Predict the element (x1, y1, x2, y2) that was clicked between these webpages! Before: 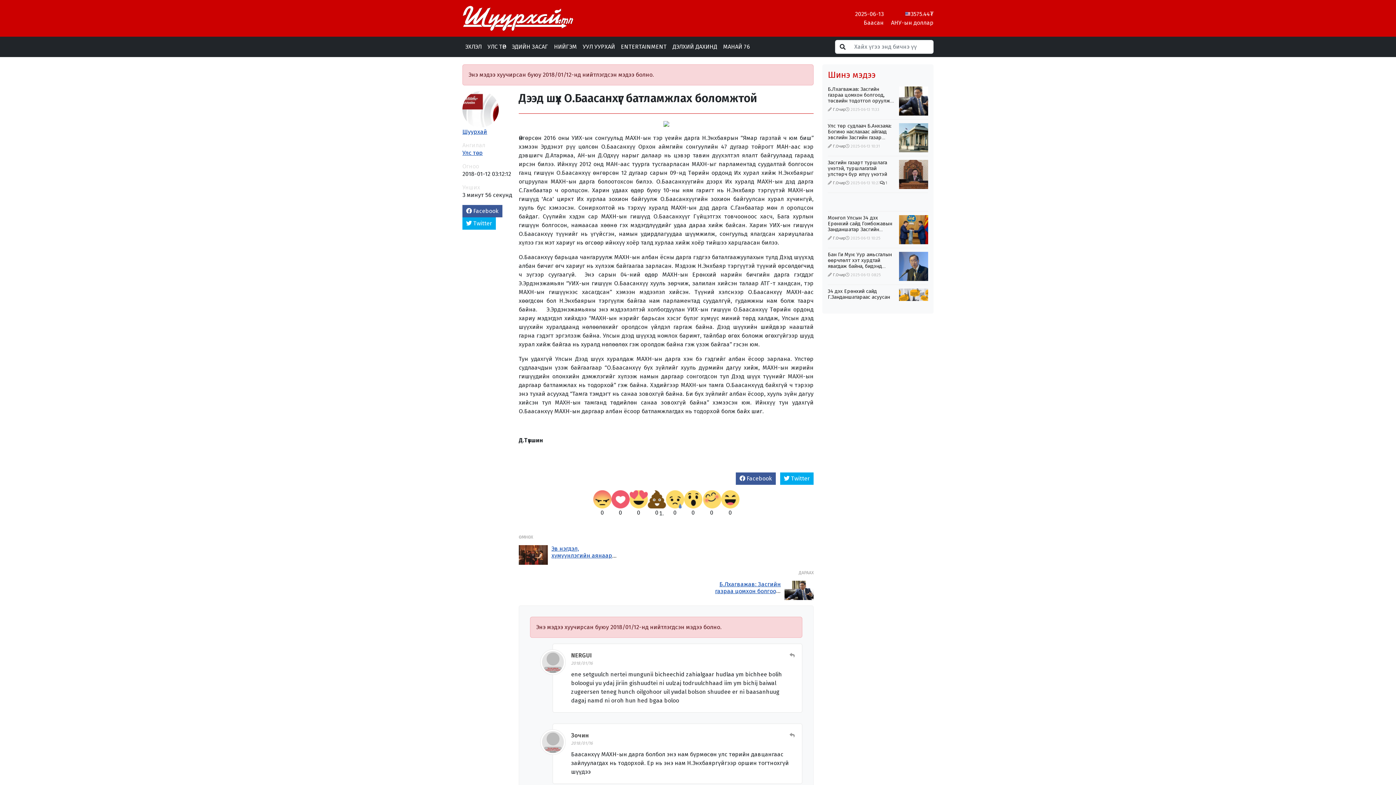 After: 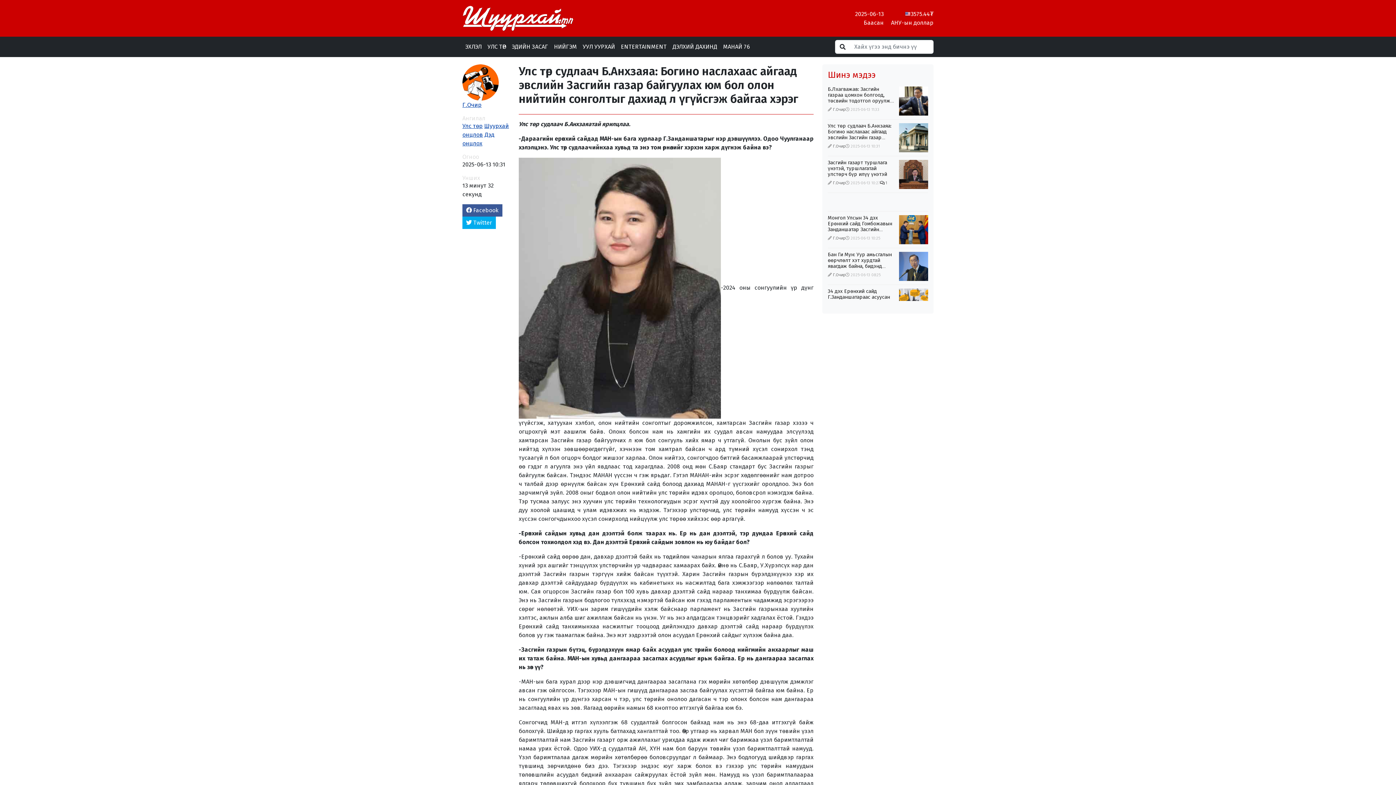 Action: label: Улс төр судлаач Б.Анхзаяа: Богино наслахаас айгаад эвслийн Засгийн газар байгуулах юм бол олон нийтийн сонголтыг дахиад л үгүйсгэж байгаа хэрэг bbox: (828, 123, 892, 158)